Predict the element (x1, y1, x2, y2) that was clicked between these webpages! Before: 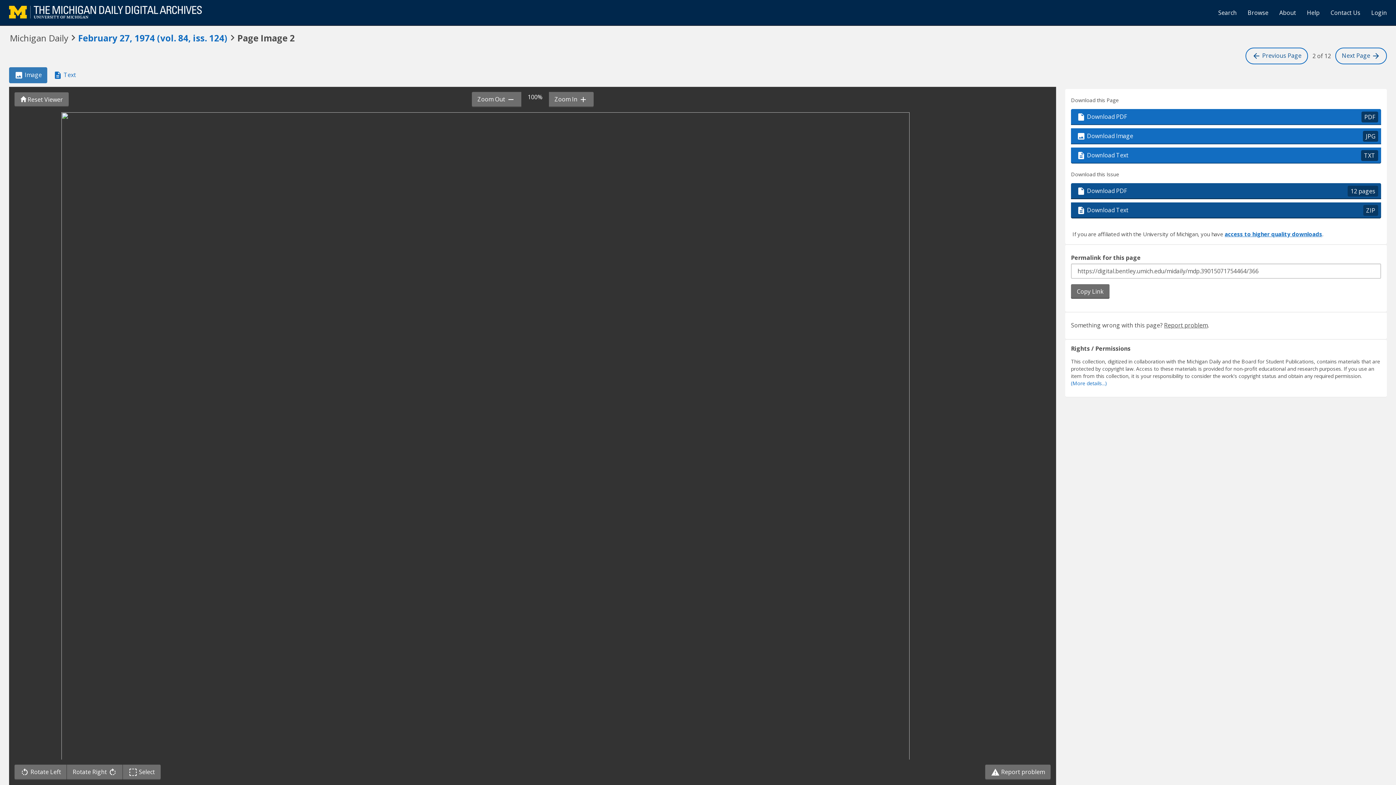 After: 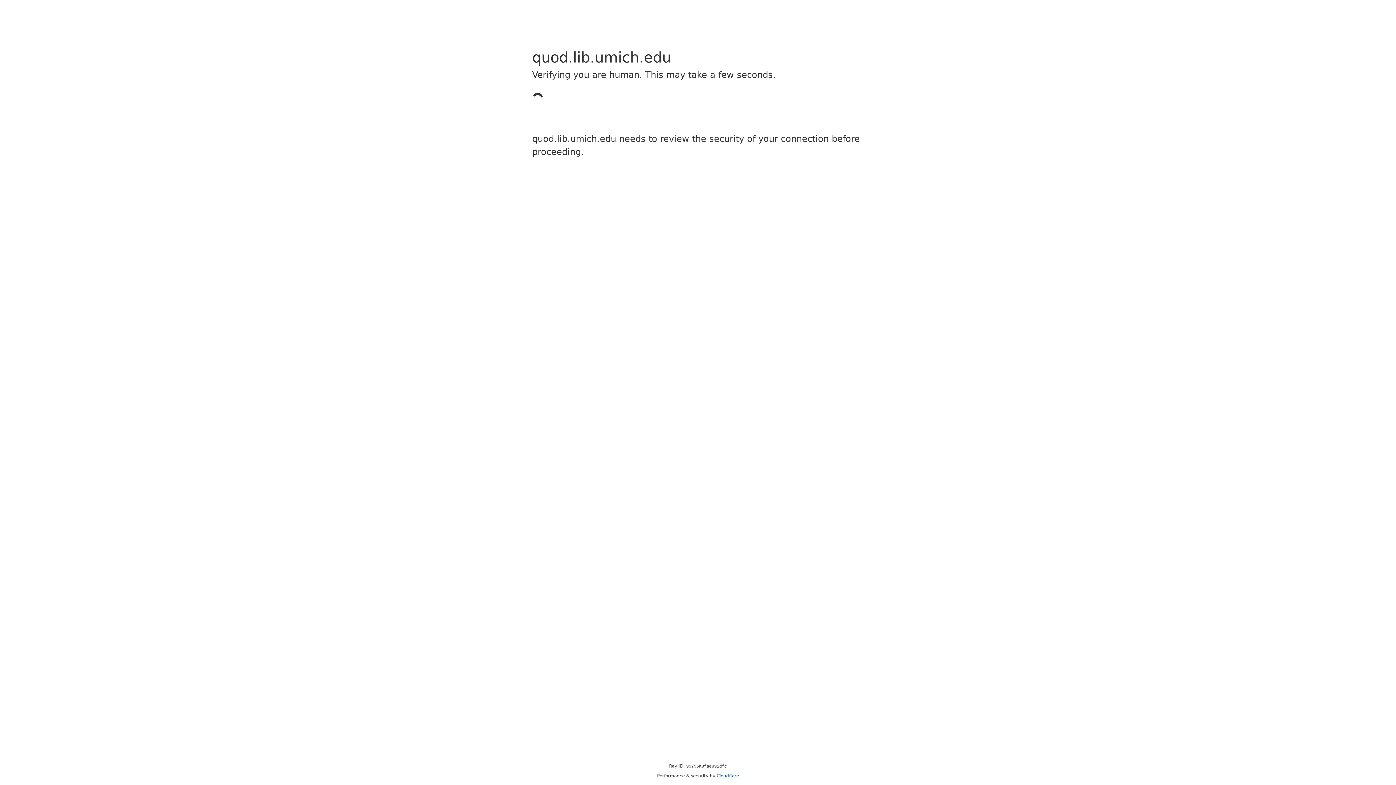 Action: bbox: (1071, 128, 1381, 144) label:  Download Image
JPG